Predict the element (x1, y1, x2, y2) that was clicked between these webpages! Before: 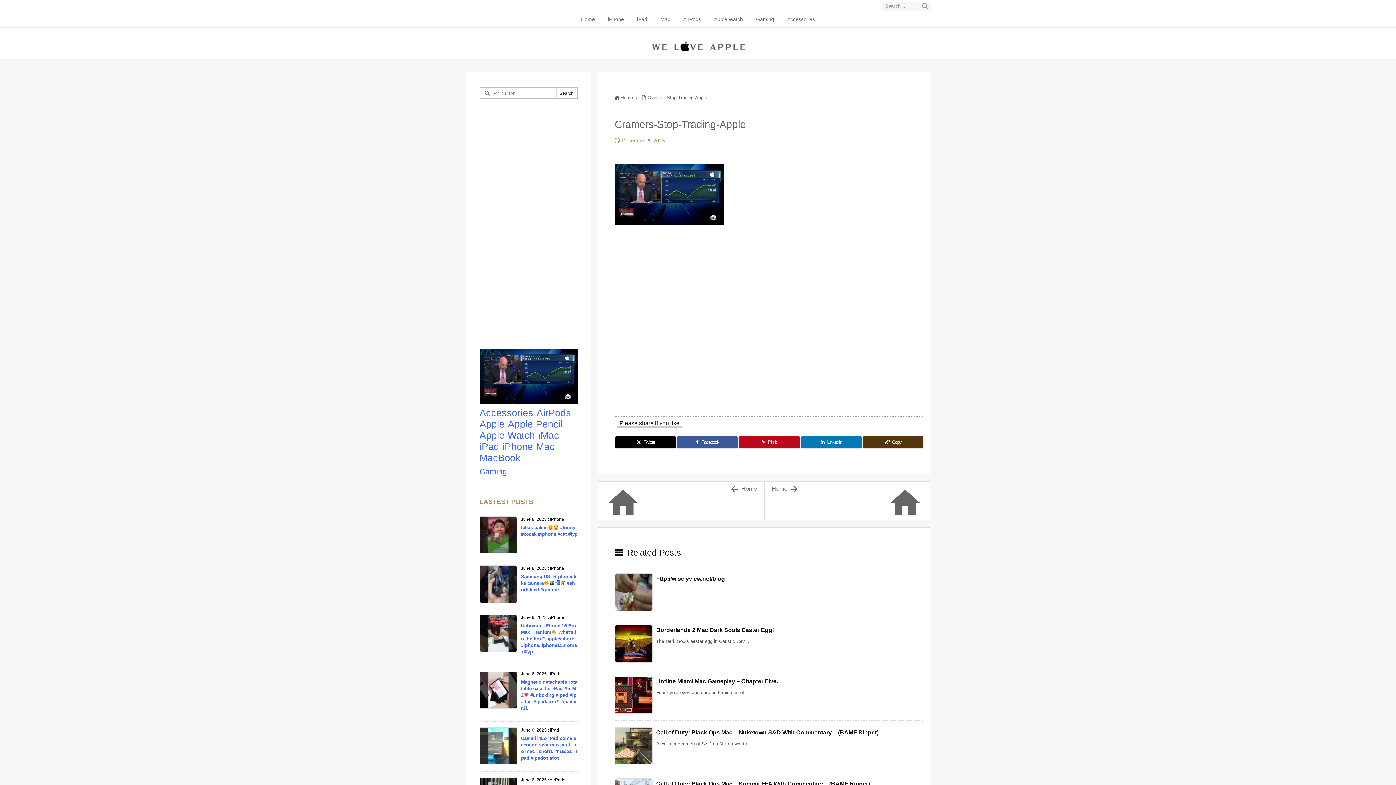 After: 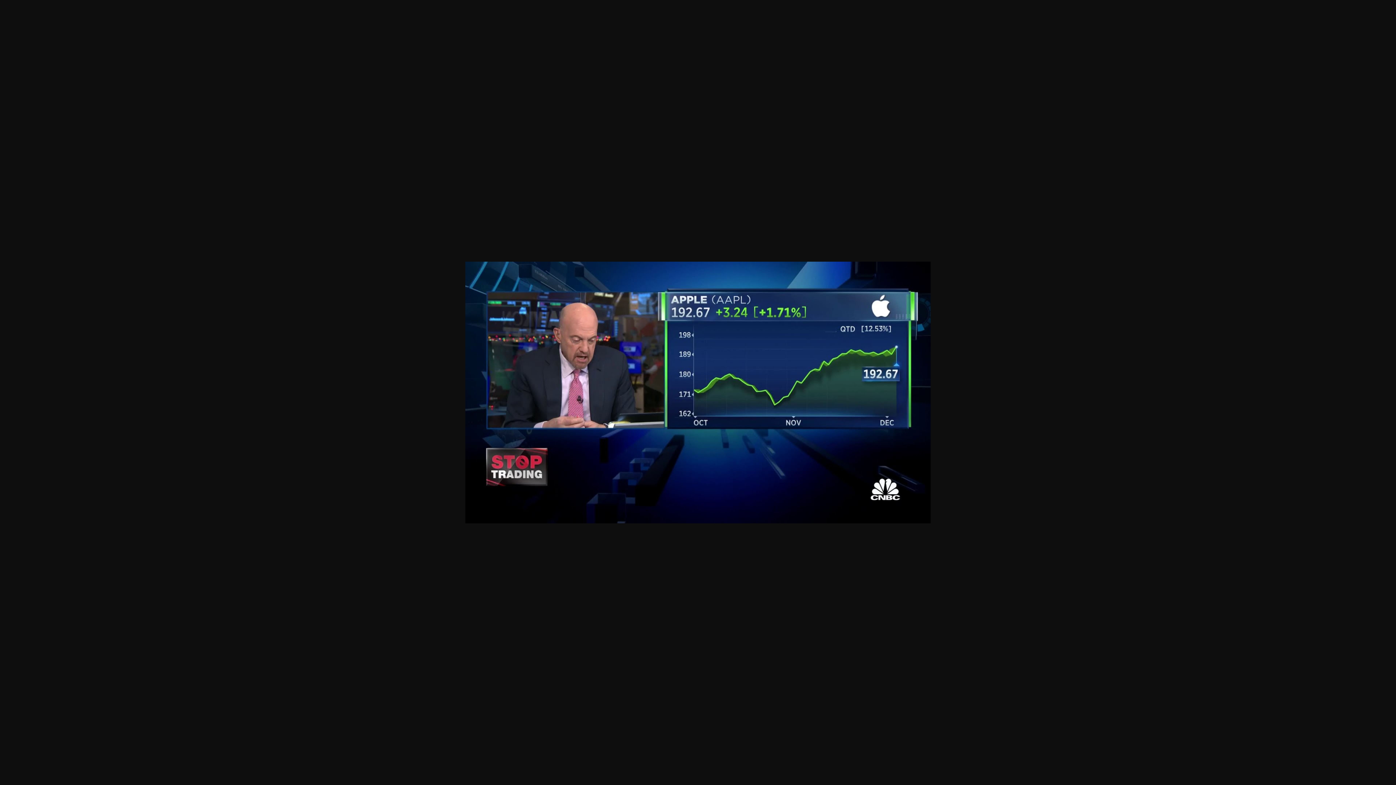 Action: bbox: (614, 191, 724, 197)